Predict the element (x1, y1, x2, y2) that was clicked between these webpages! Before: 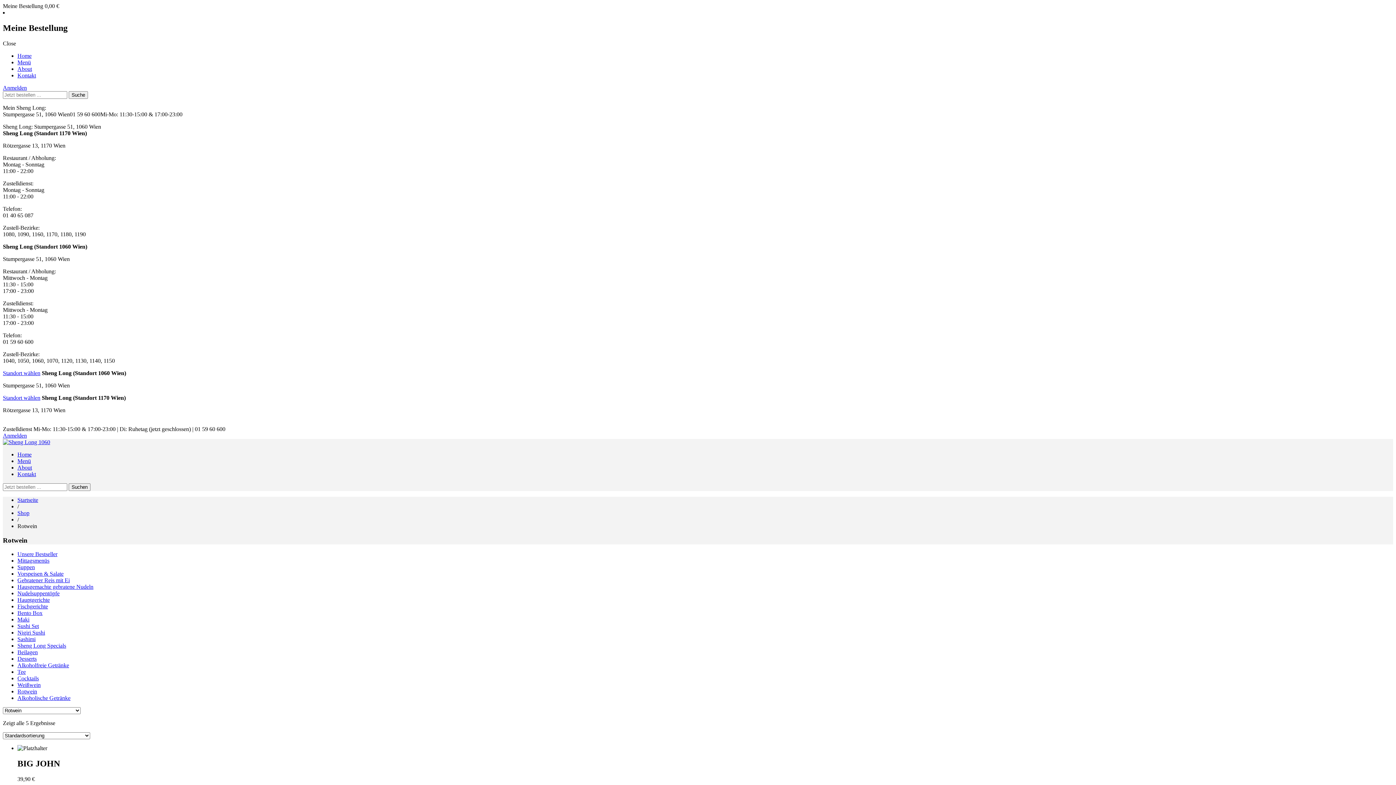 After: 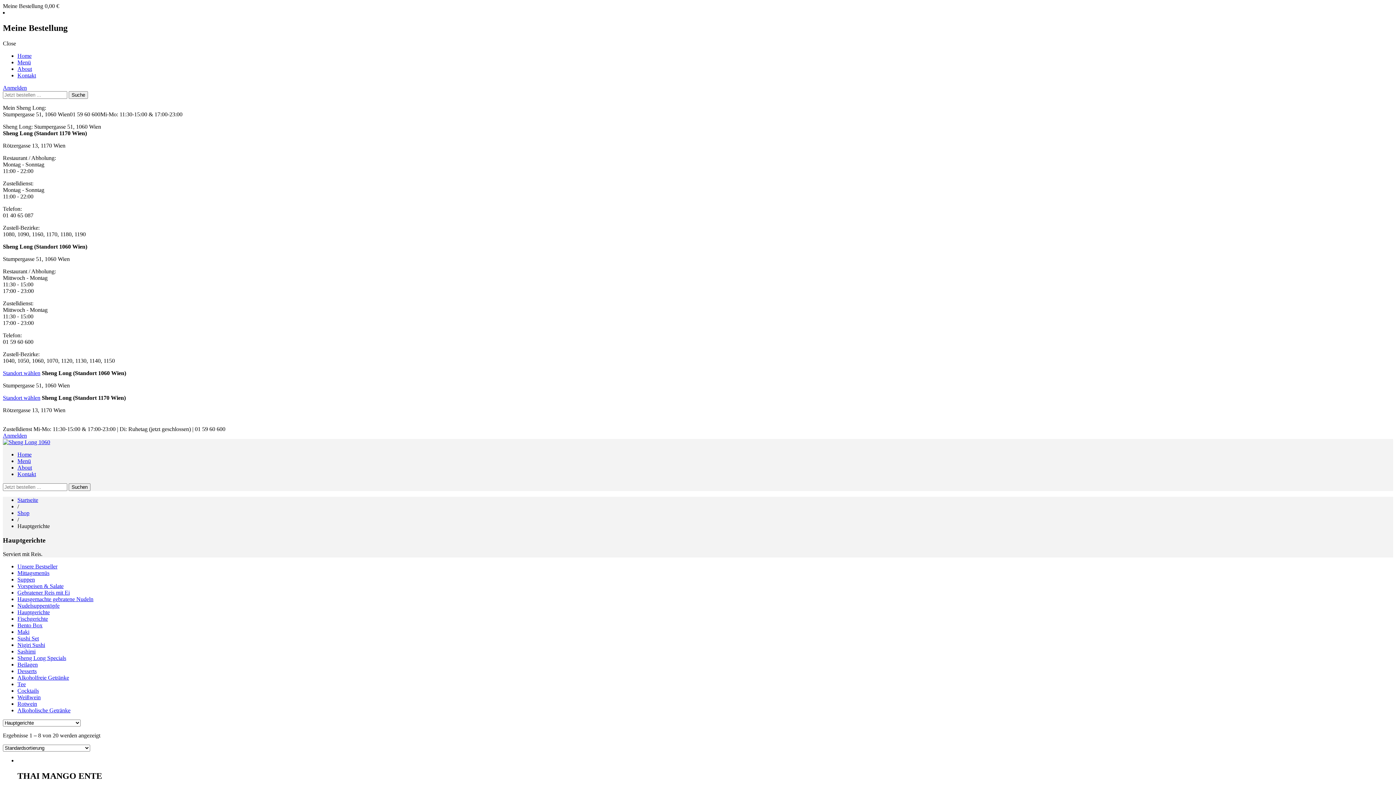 Action: label: Hauptgerichte bbox: (17, 597, 49, 603)